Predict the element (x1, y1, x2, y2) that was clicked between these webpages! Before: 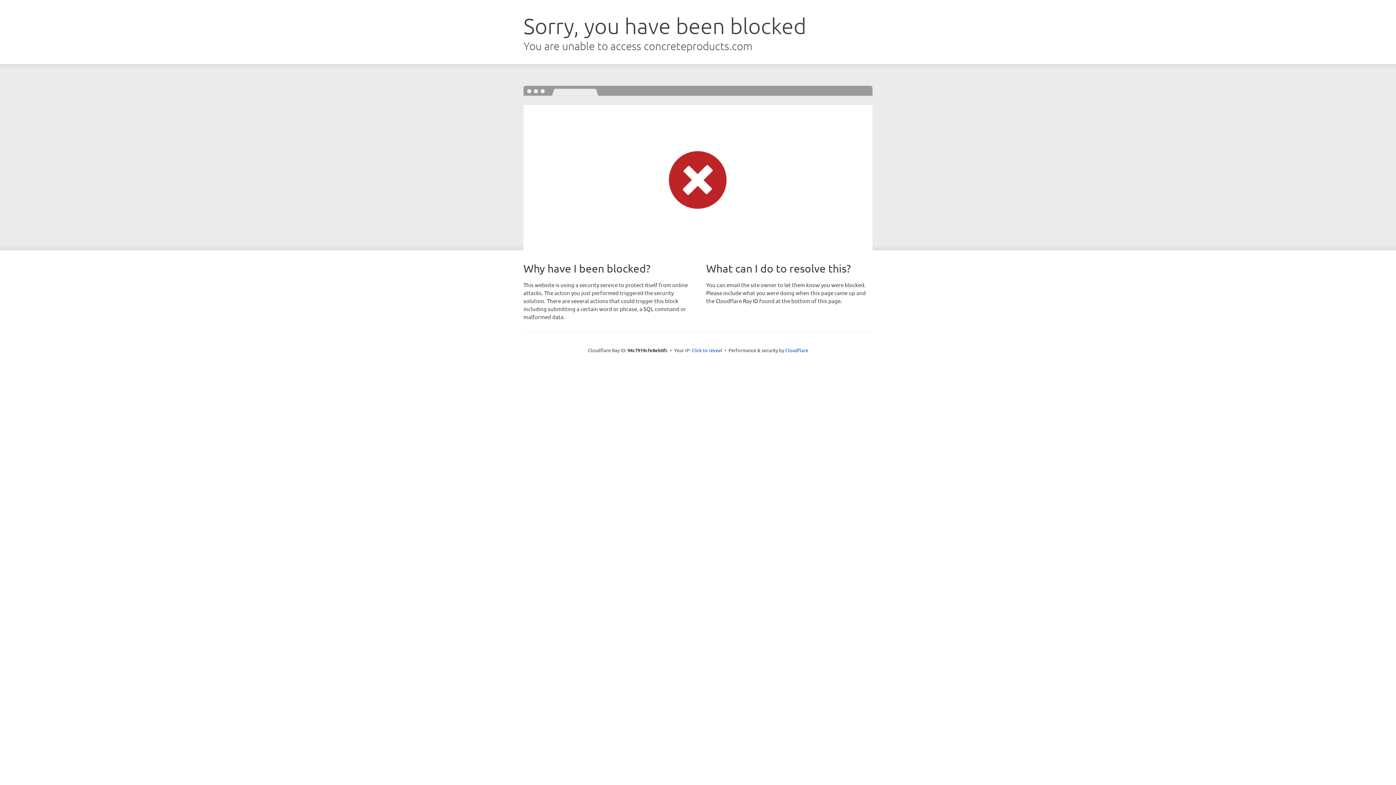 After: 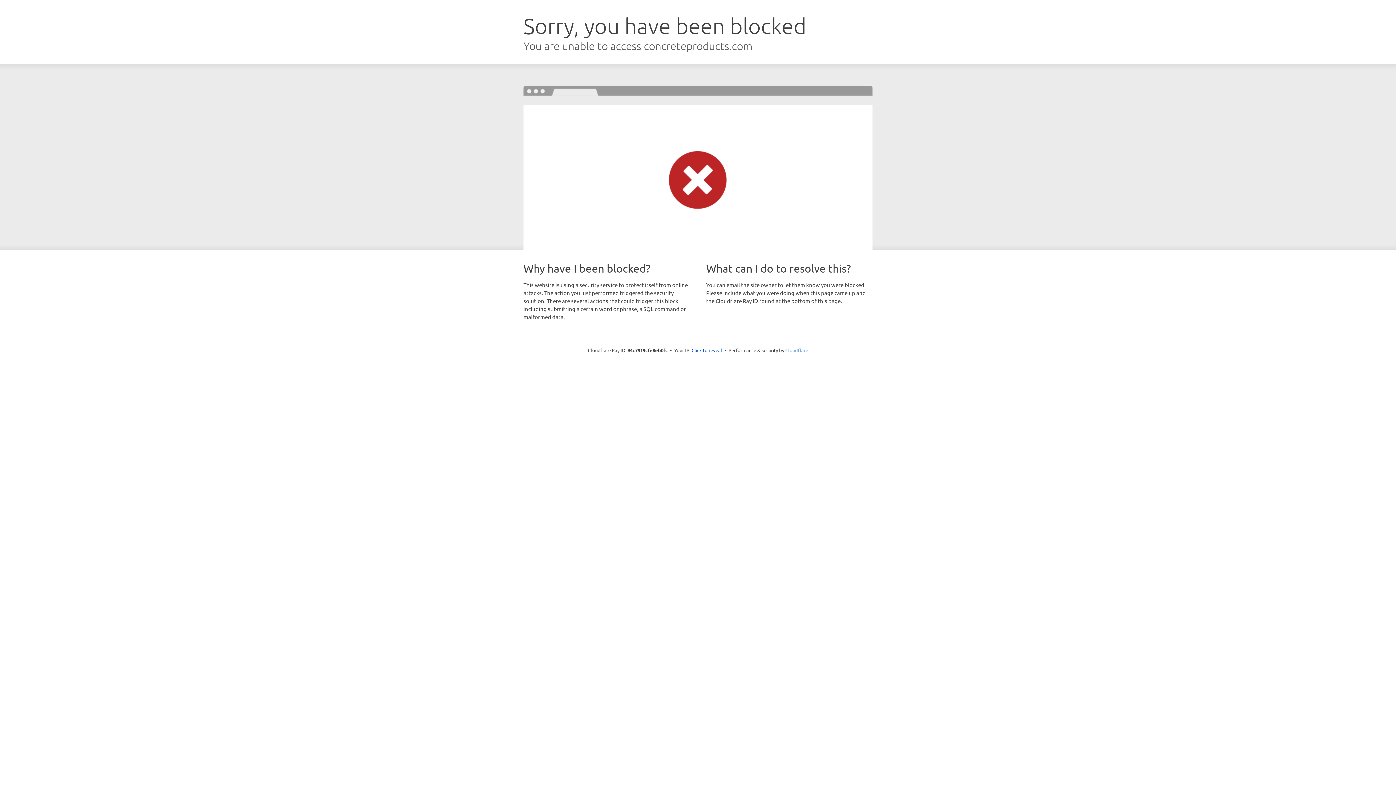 Action: label: Cloudflare bbox: (785, 347, 808, 353)